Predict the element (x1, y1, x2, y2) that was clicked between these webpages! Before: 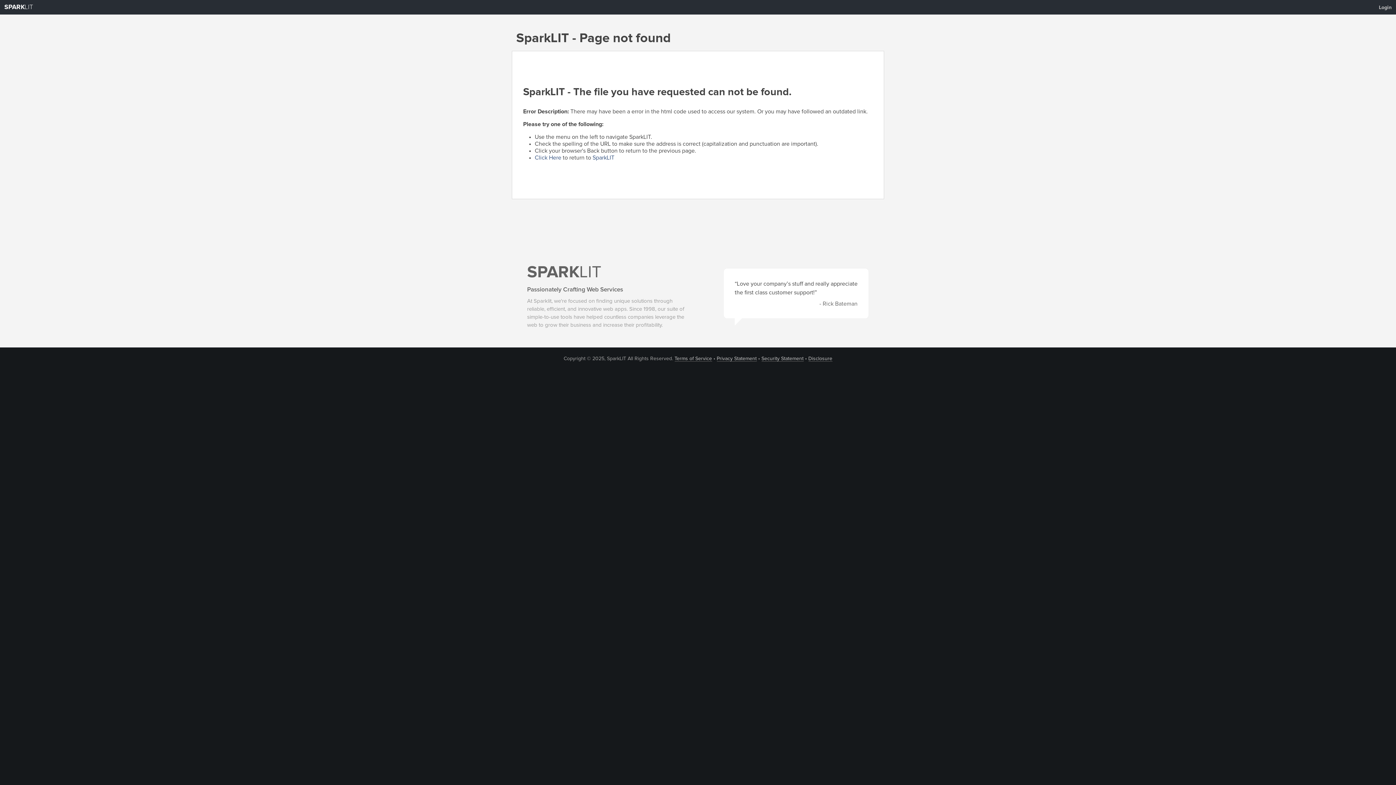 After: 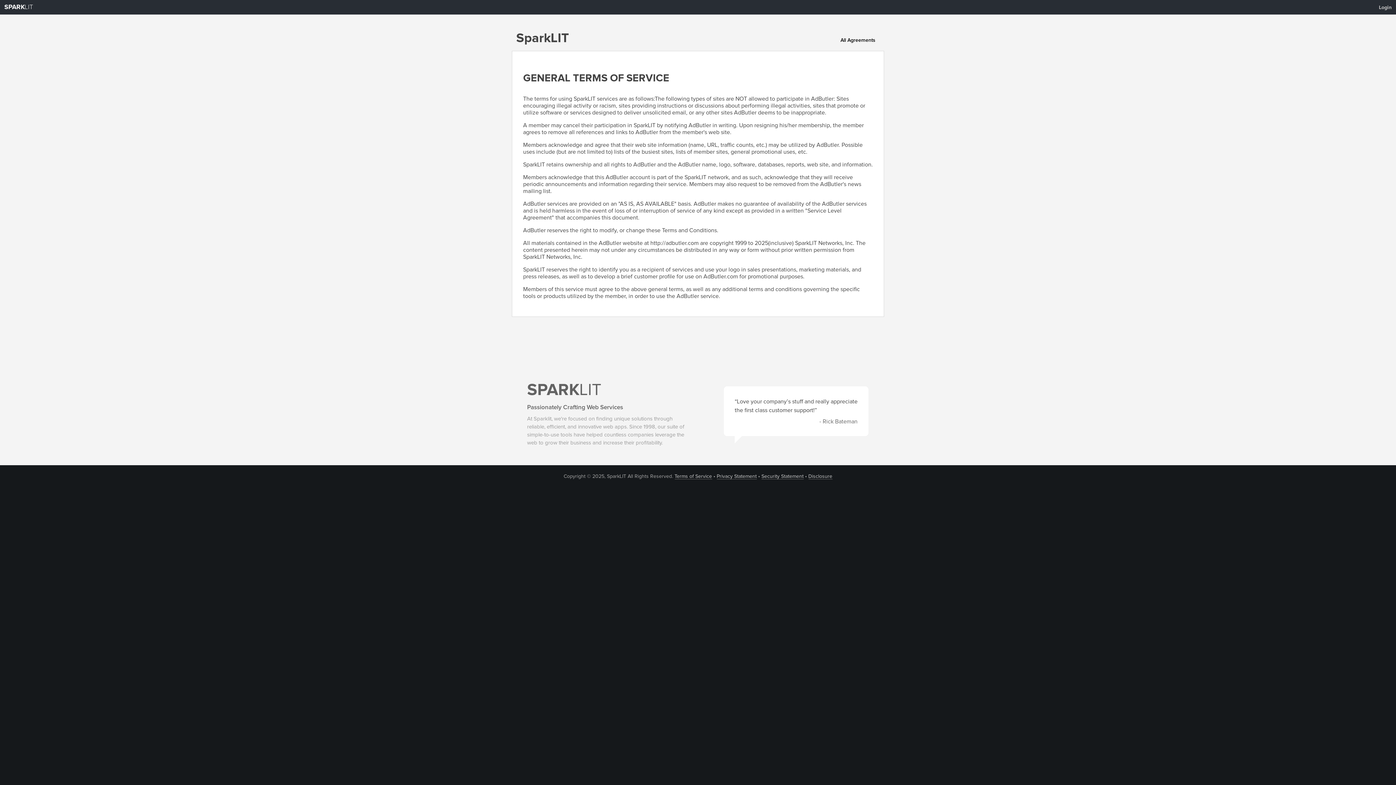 Action: label: Terms of Service bbox: (674, 356, 712, 361)